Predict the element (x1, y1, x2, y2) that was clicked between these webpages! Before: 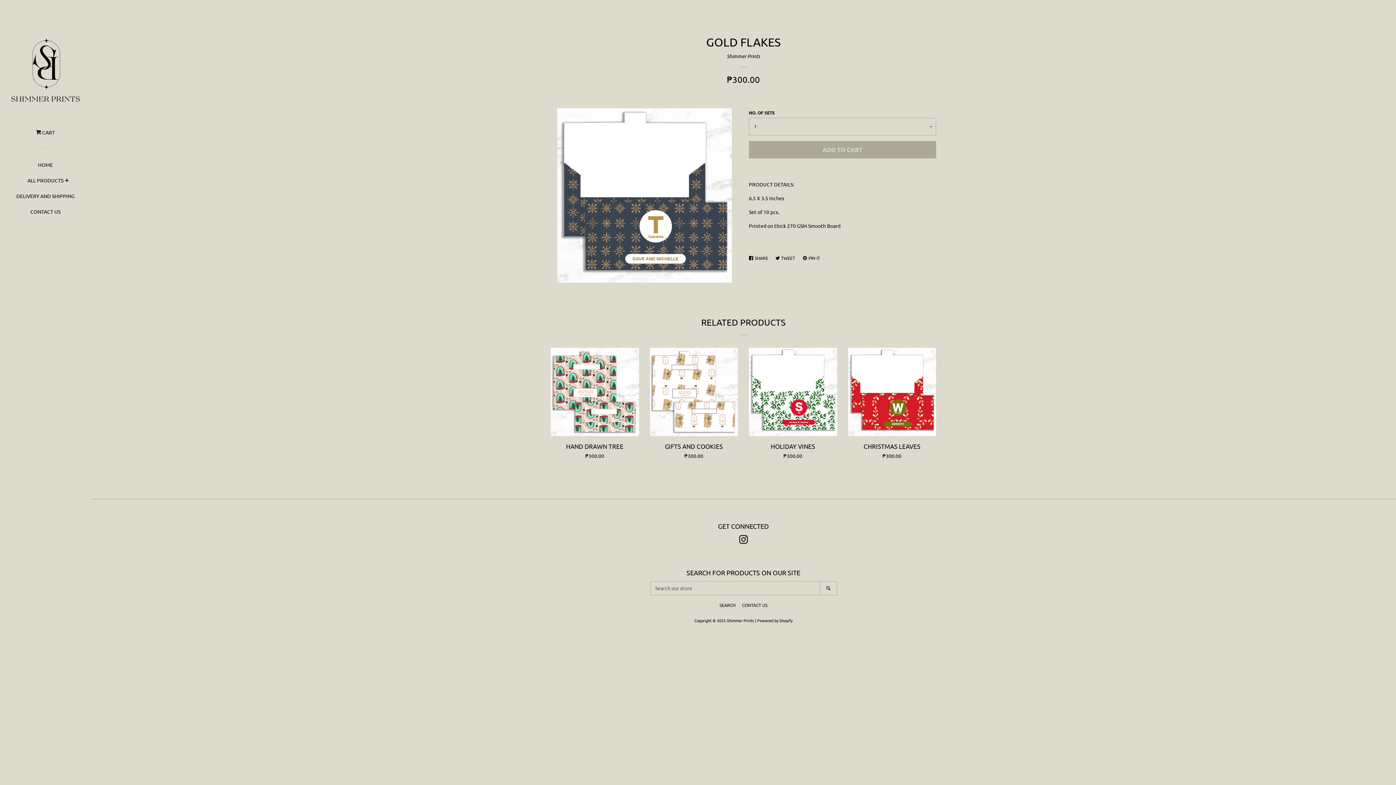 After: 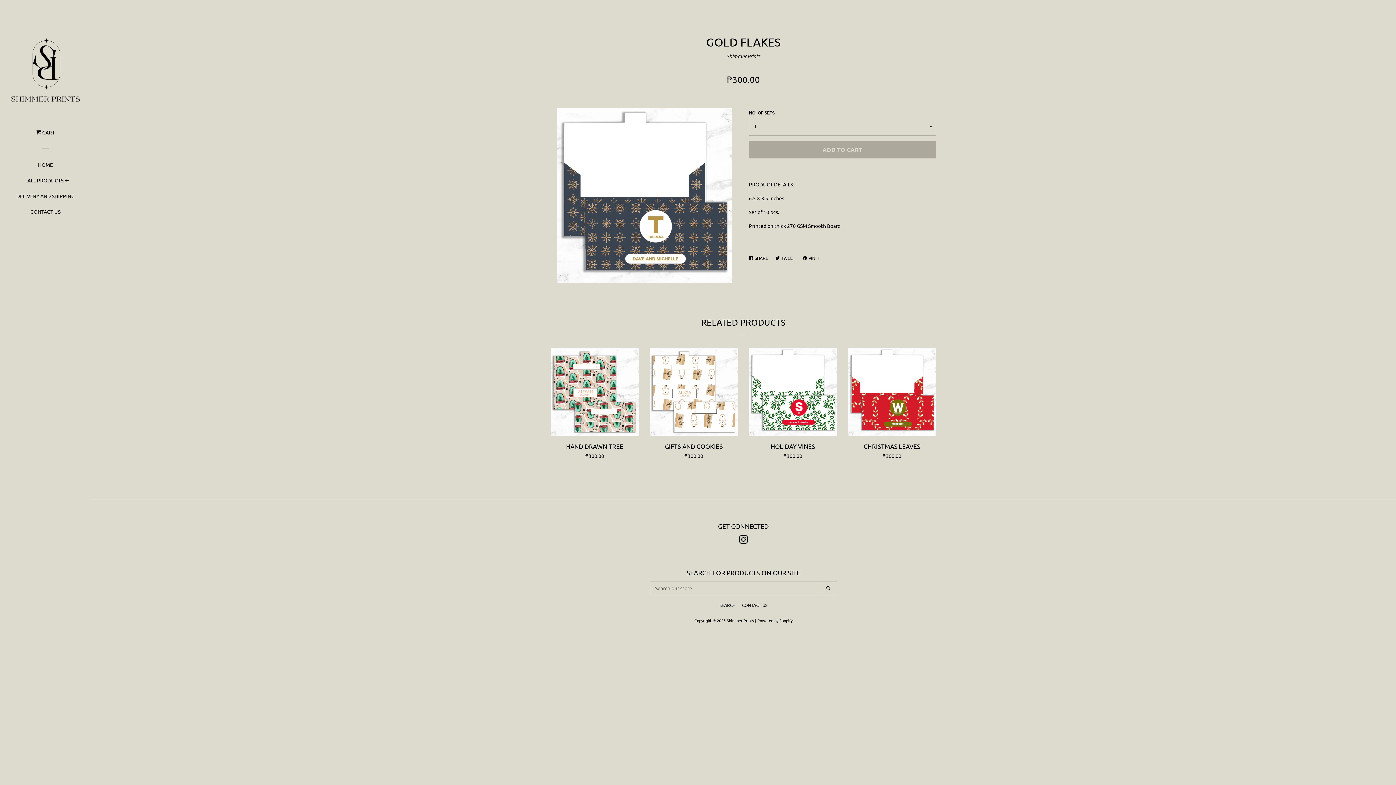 Action: label:  PIN IT
PIN ON PINTEREST bbox: (802, 252, 824, 264)